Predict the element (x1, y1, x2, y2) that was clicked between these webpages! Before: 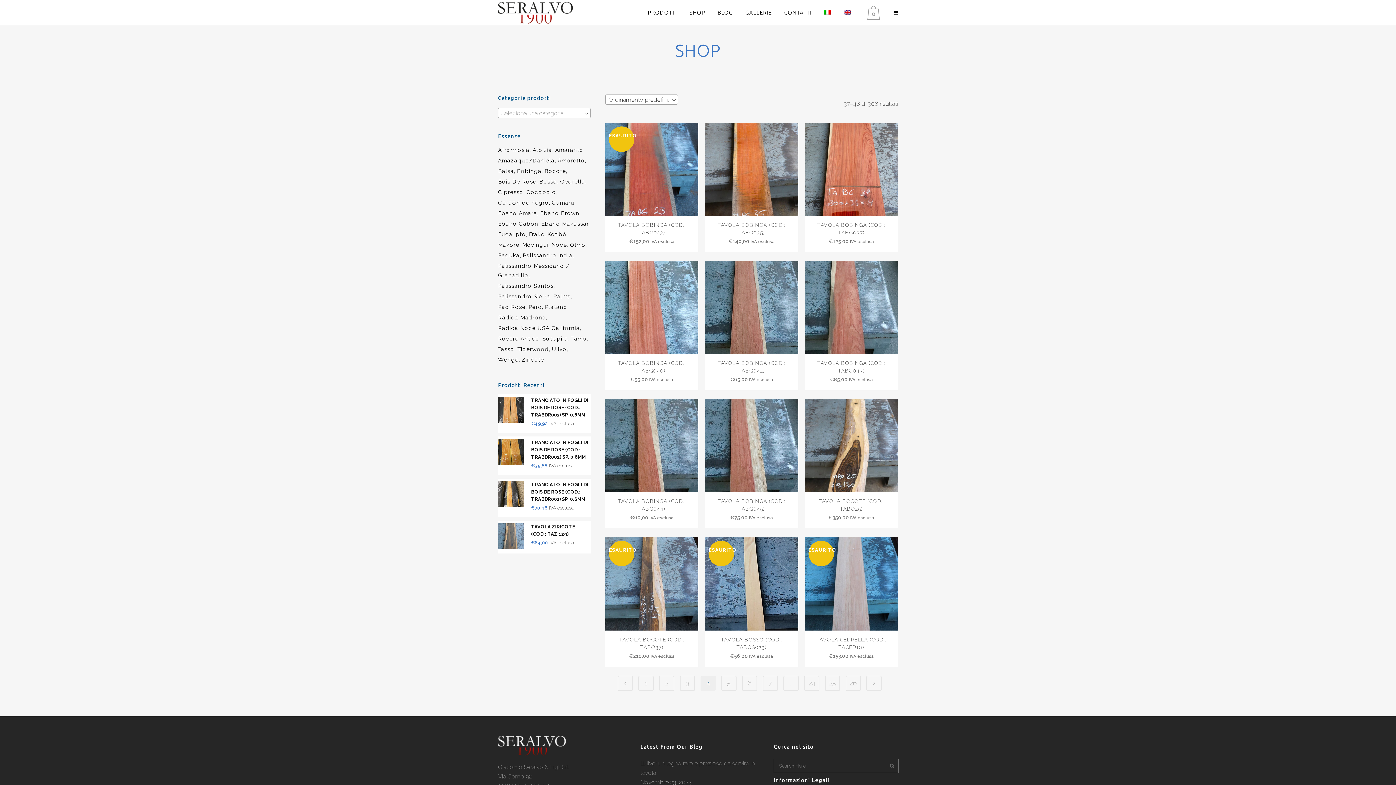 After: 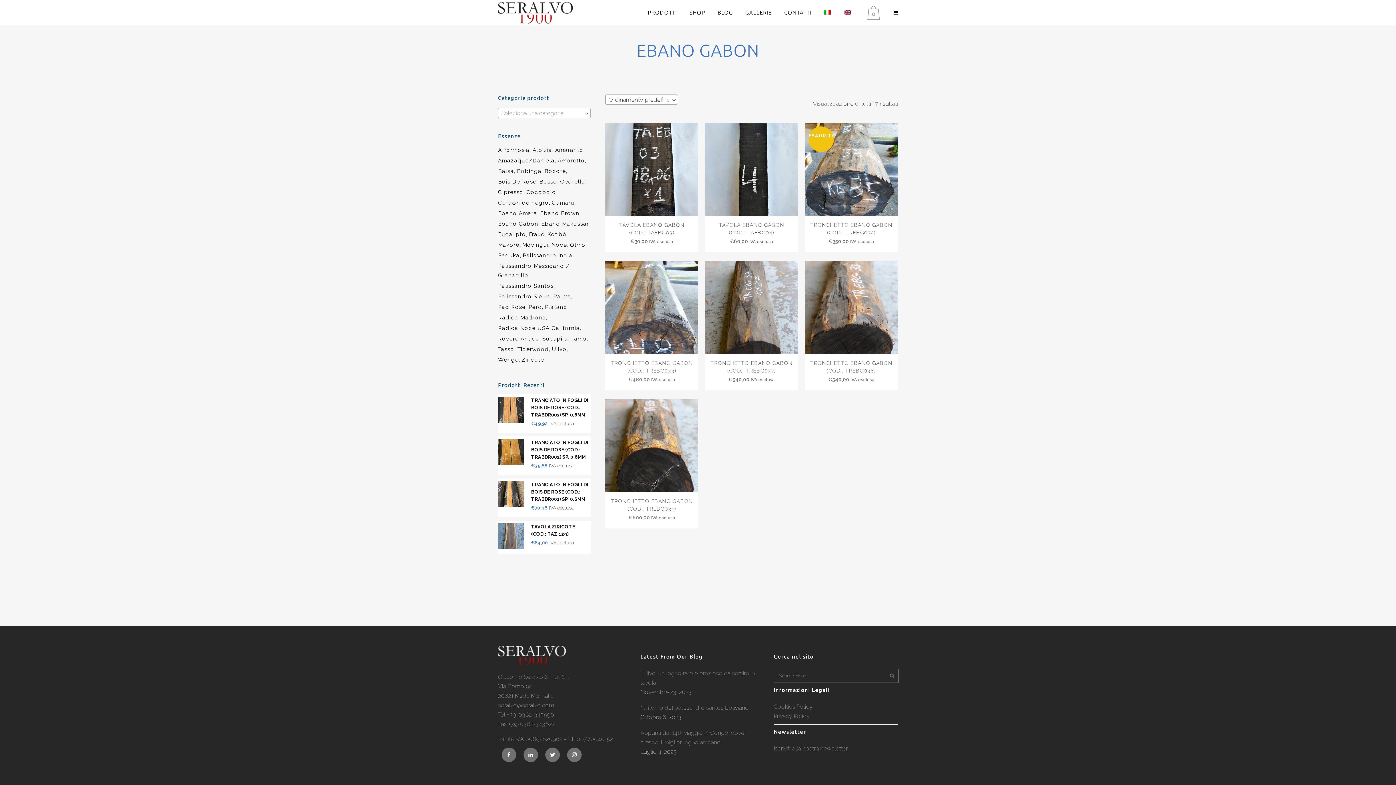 Action: bbox: (498, 219, 540, 228) label: Ebano Gabon (7 prodotti)